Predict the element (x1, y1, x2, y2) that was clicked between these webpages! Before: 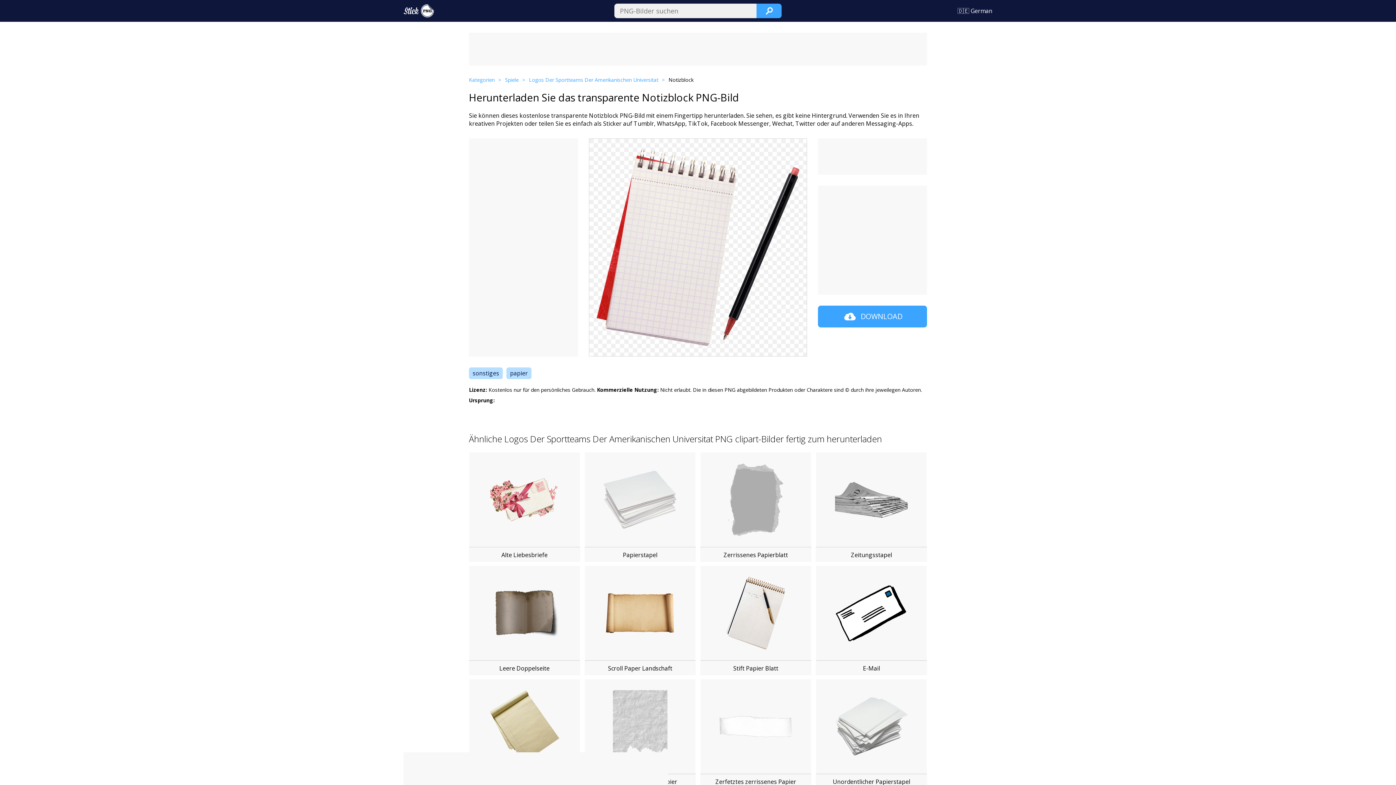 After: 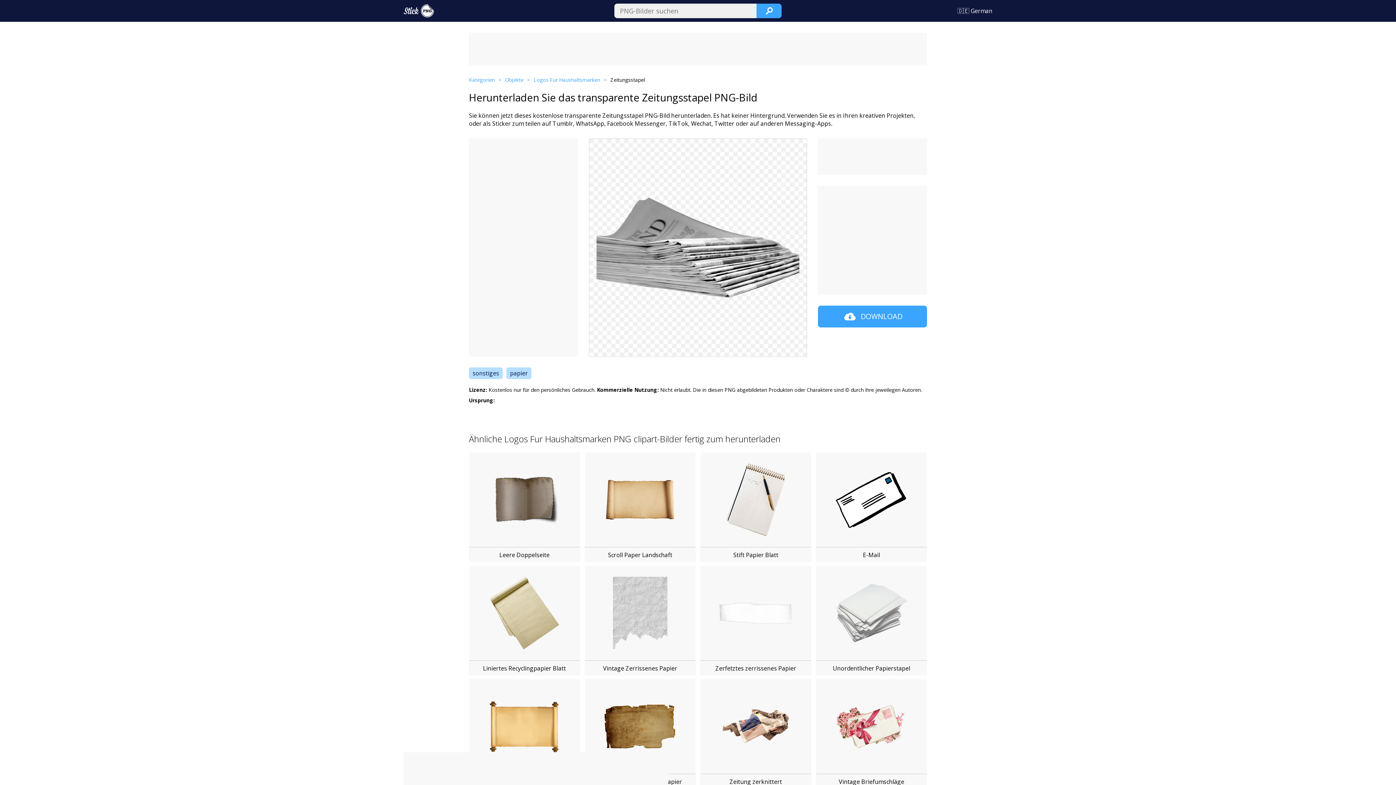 Action: bbox: (816, 452, 927, 547)